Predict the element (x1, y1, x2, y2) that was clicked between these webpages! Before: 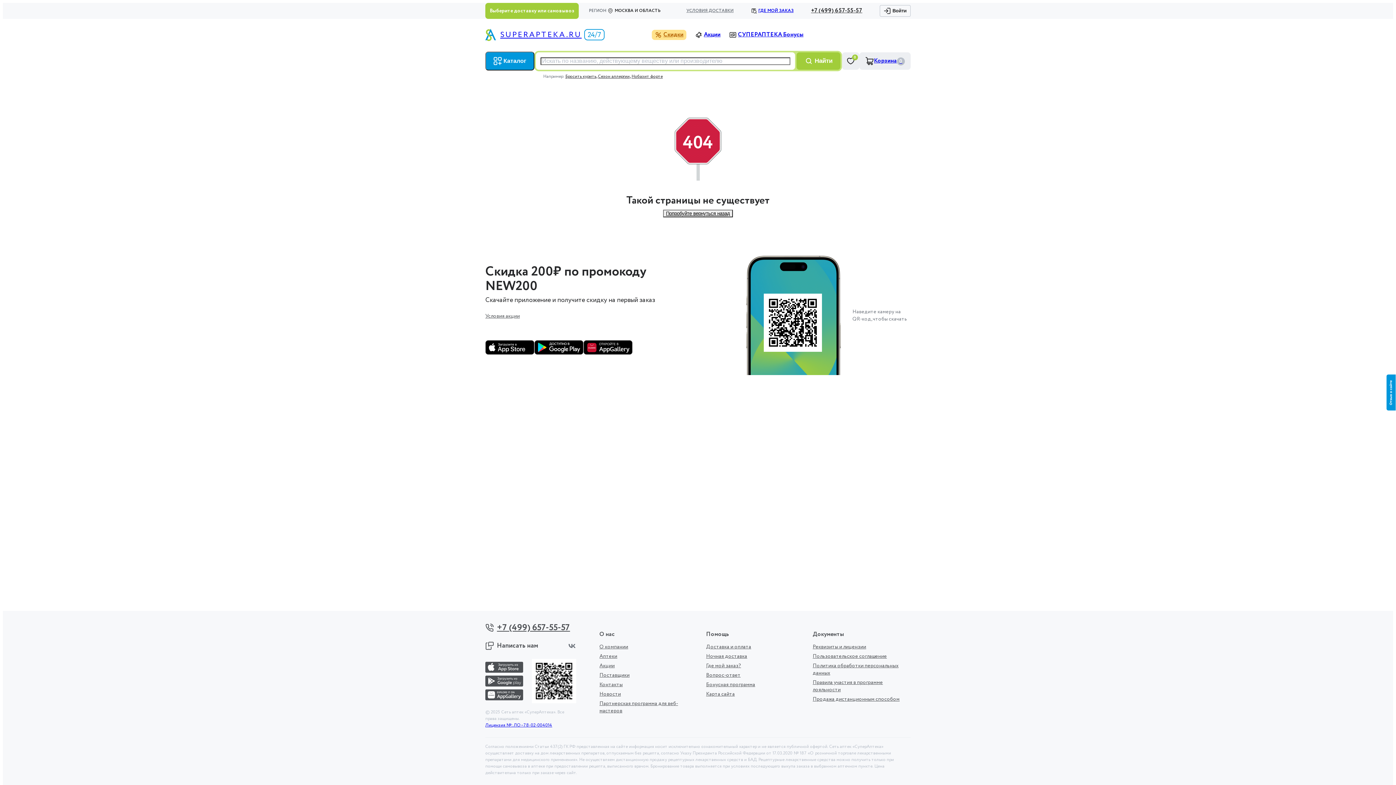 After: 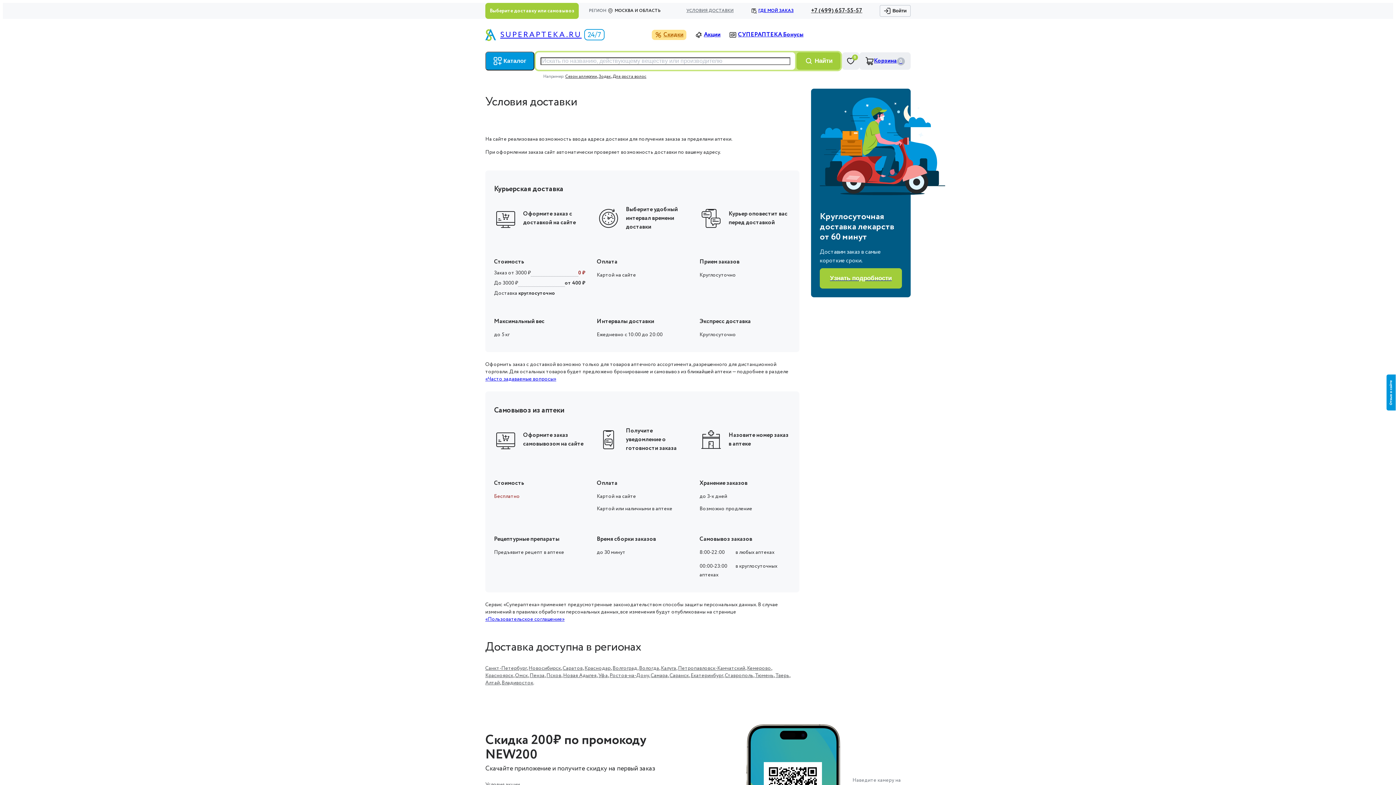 Action: bbox: (686, 7, 733, 14) label: УСЛОВИЯ ДОСТАВКИ